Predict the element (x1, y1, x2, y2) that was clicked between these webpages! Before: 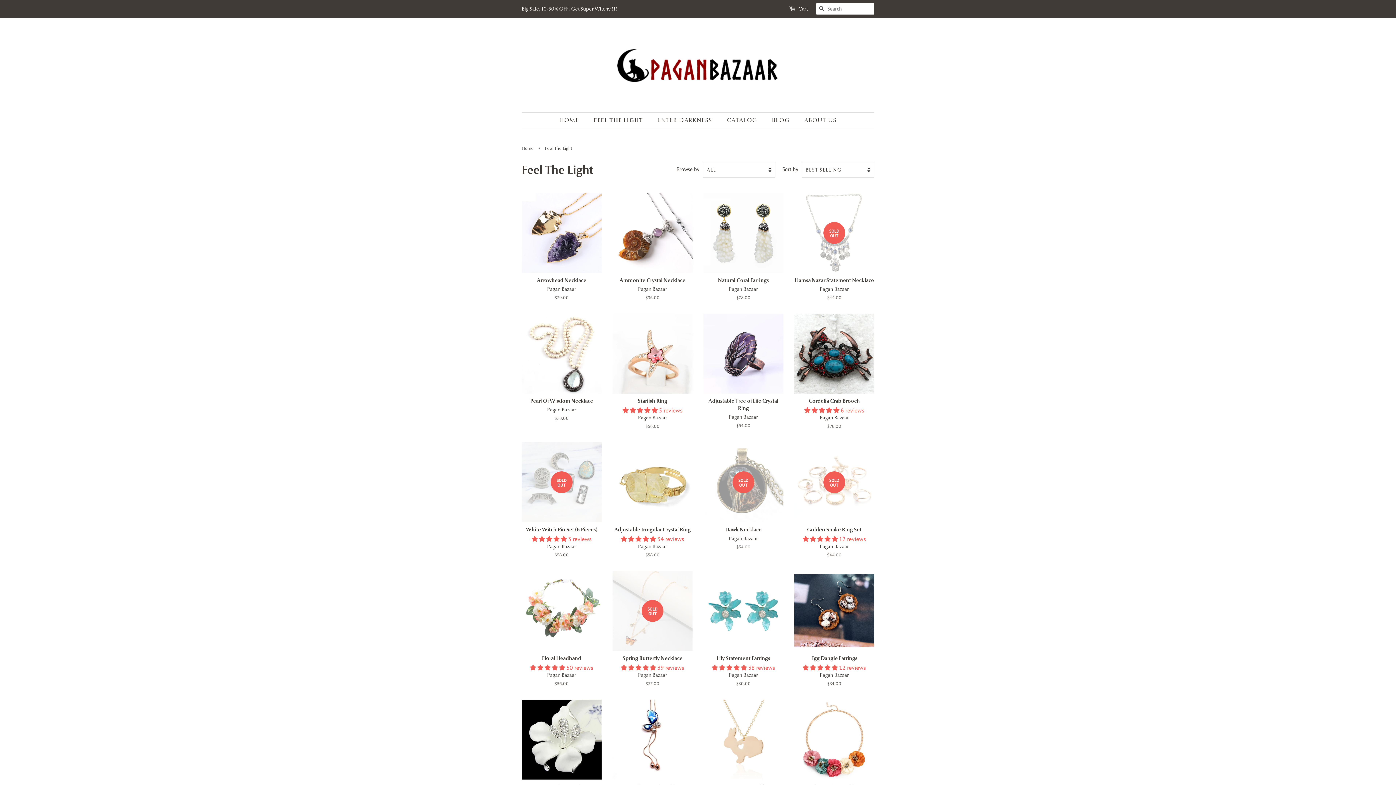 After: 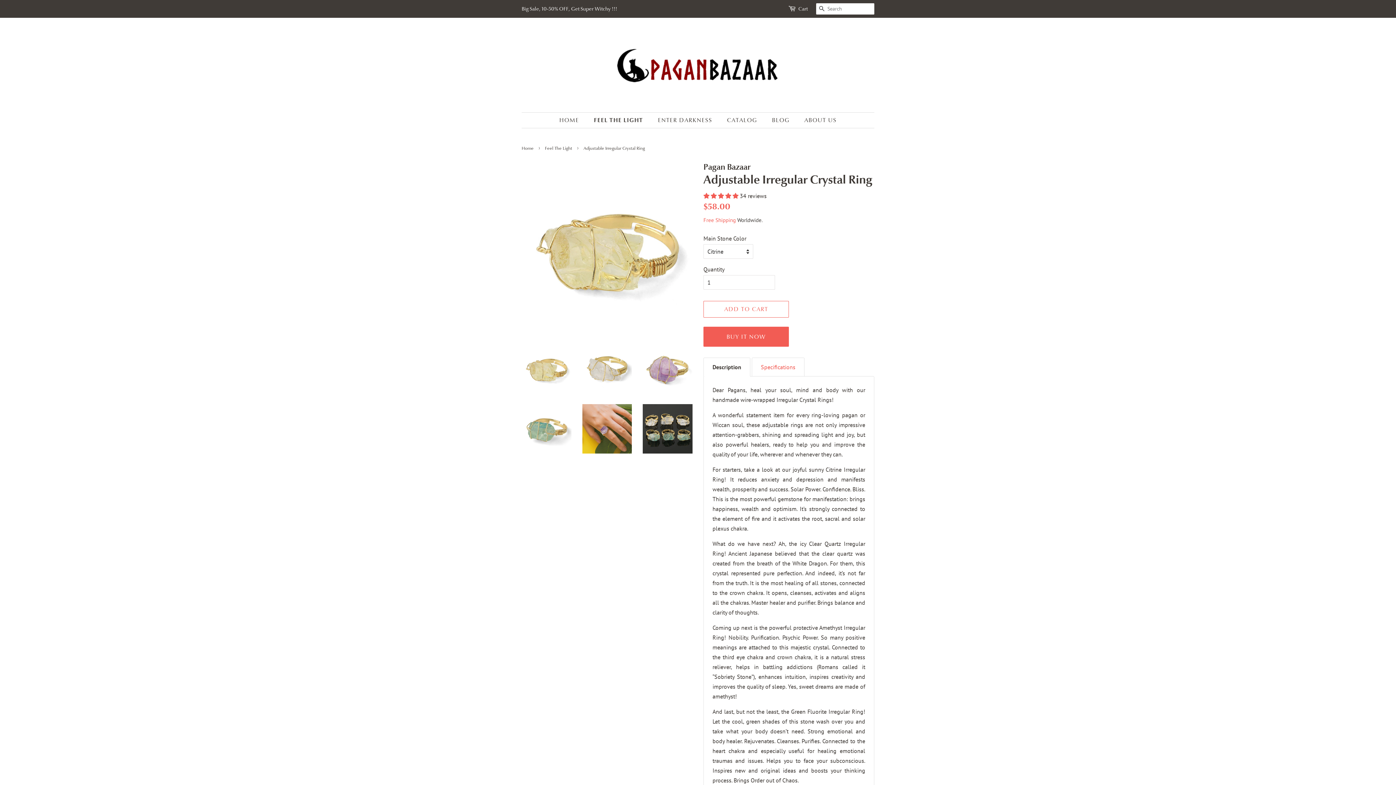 Action: bbox: (612, 442, 692, 571) label: Adjustable Irregular Crystal Ring

 34 reviews

Pagan Bazaar

Regular price
$58.00